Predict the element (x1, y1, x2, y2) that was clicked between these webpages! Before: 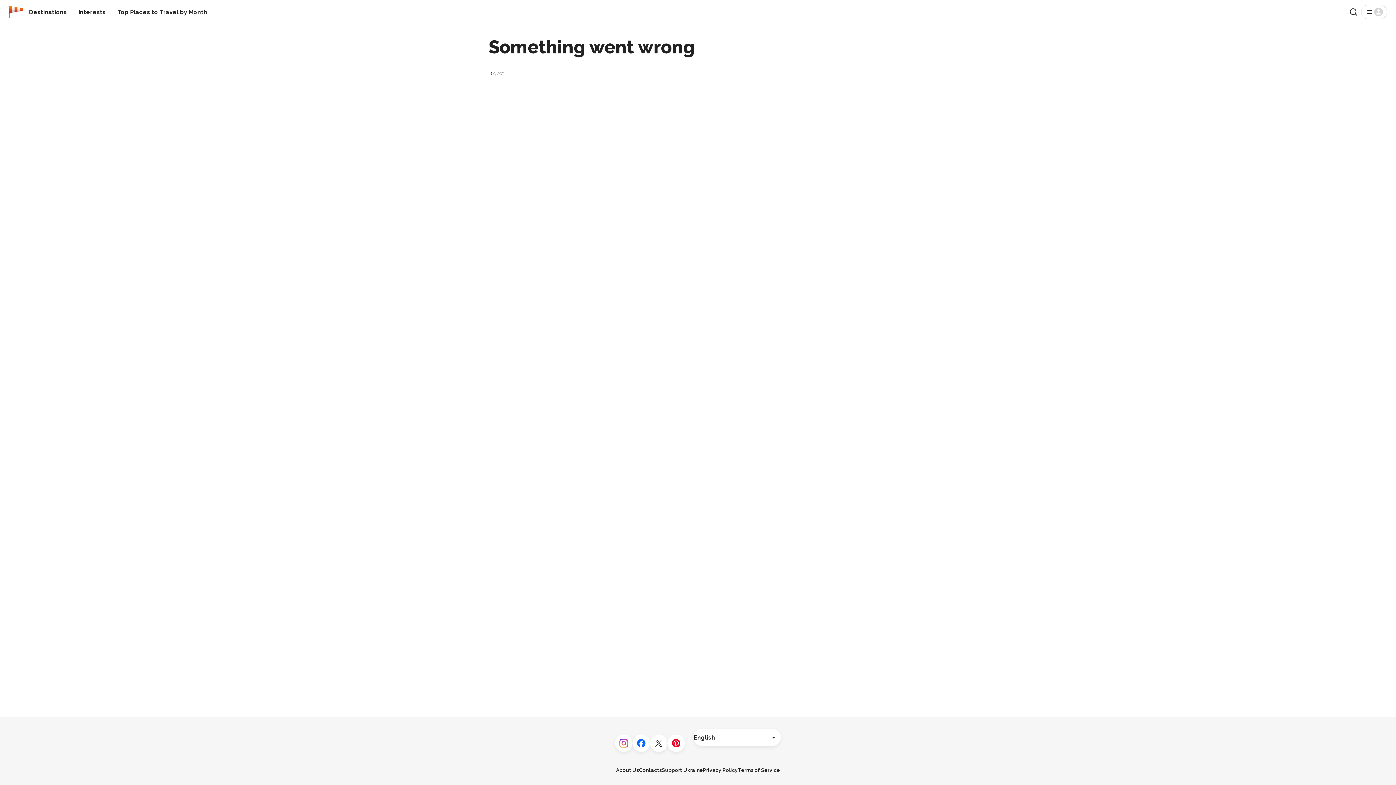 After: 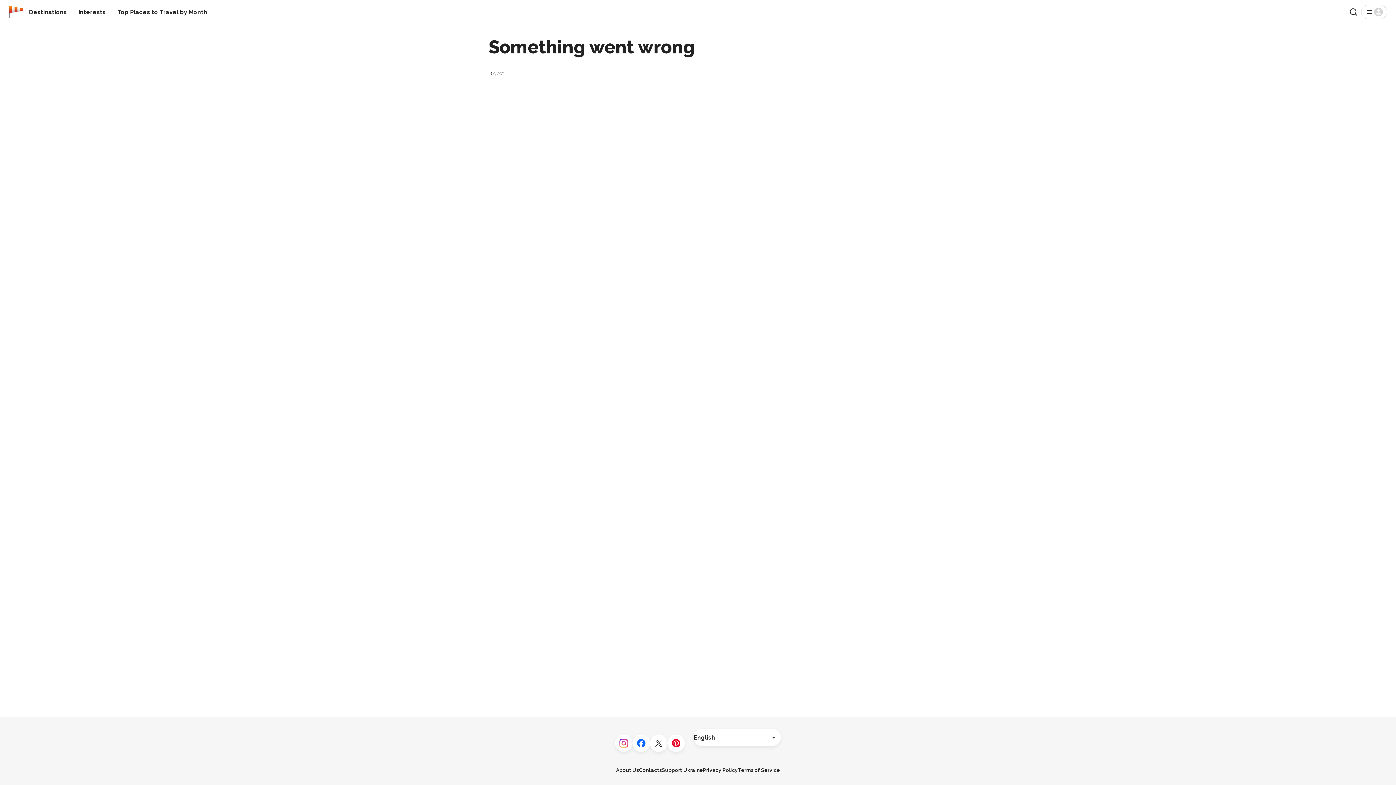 Action: label: Pinterest bbox: (667, 734, 685, 752)